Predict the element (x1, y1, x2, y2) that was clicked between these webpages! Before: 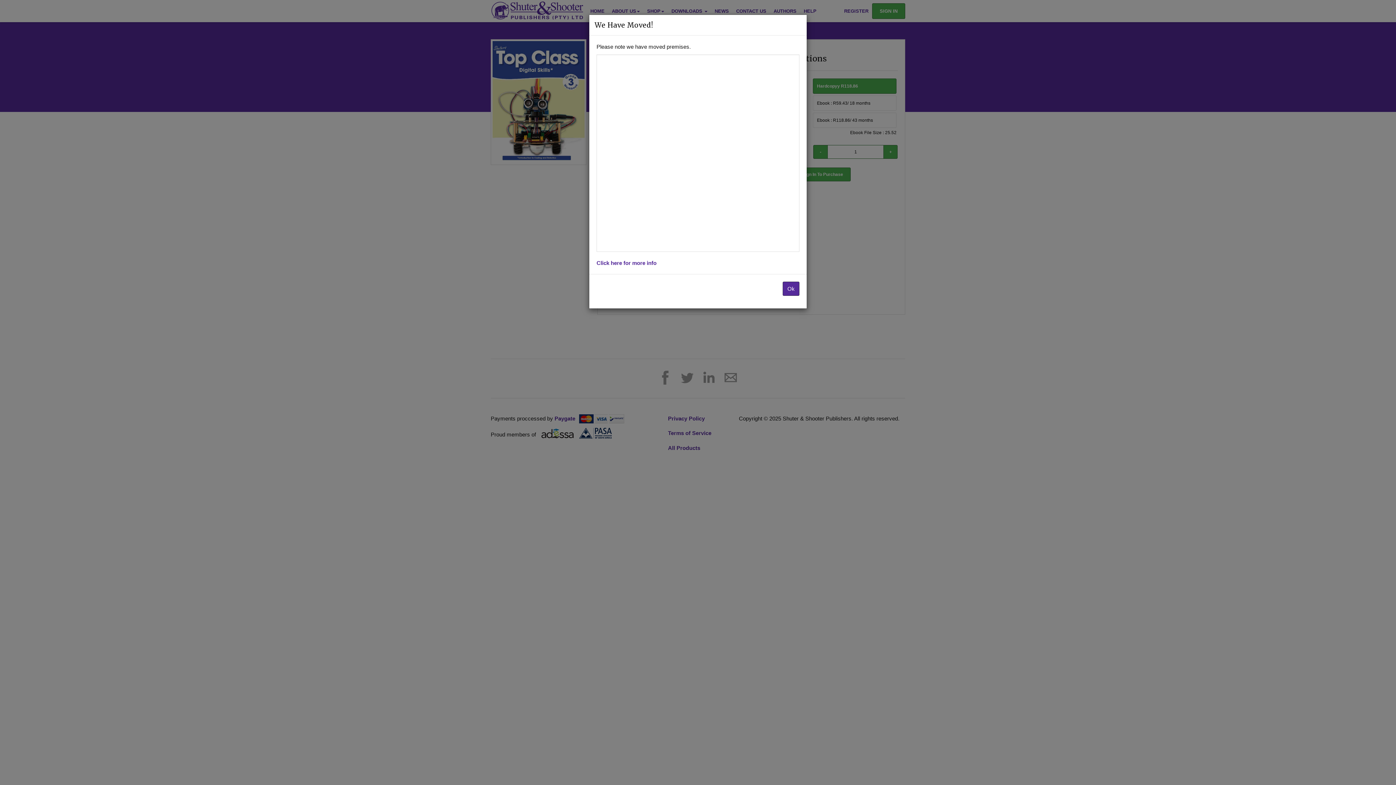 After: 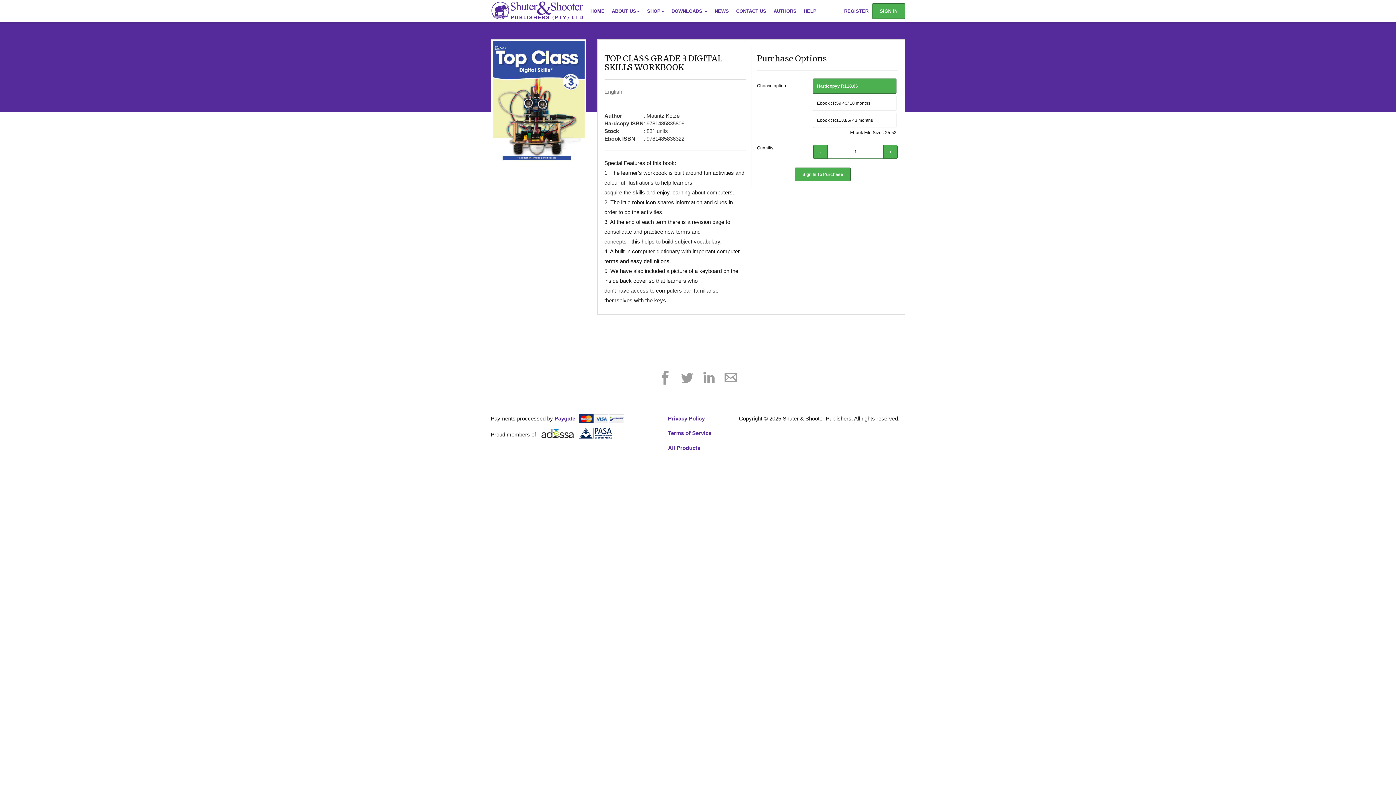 Action: bbox: (782, 281, 799, 295) label: Ok